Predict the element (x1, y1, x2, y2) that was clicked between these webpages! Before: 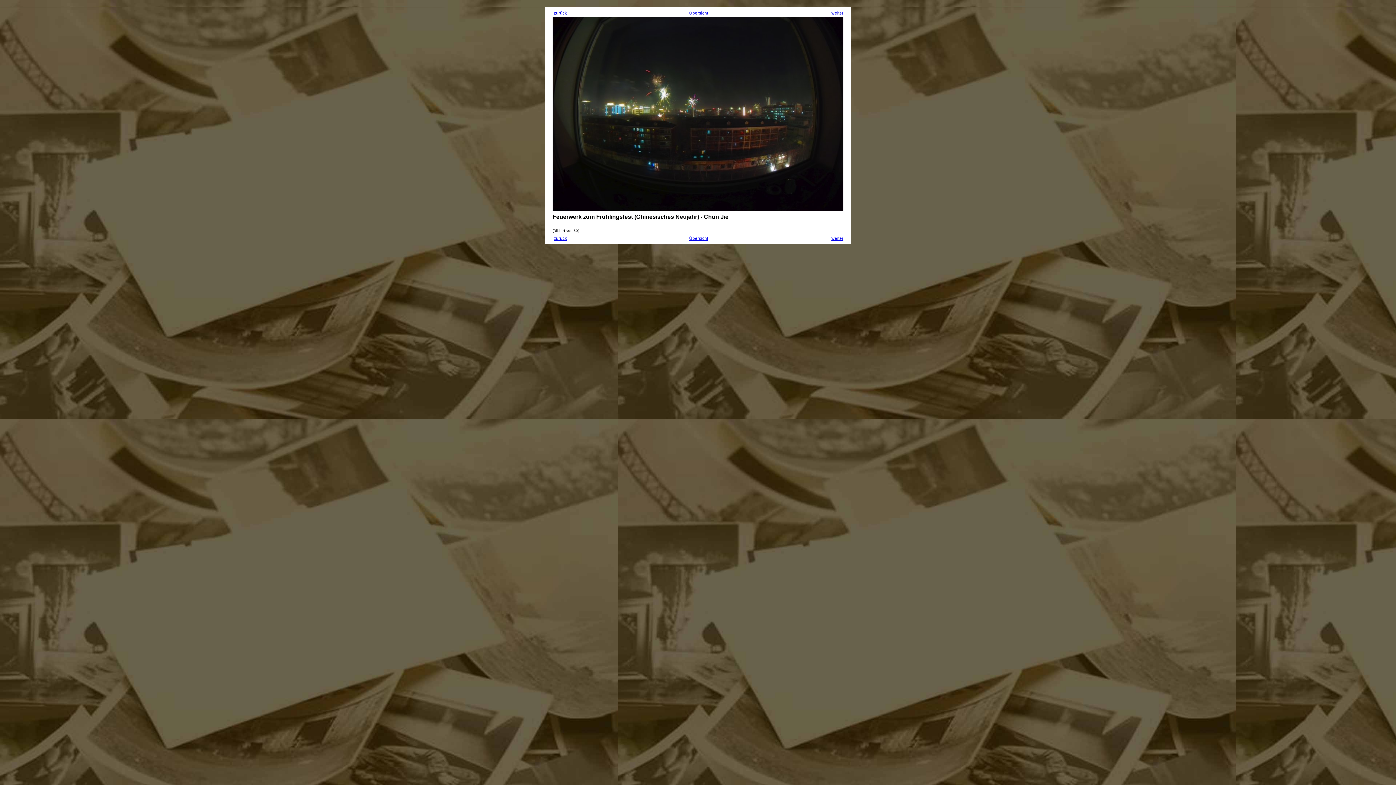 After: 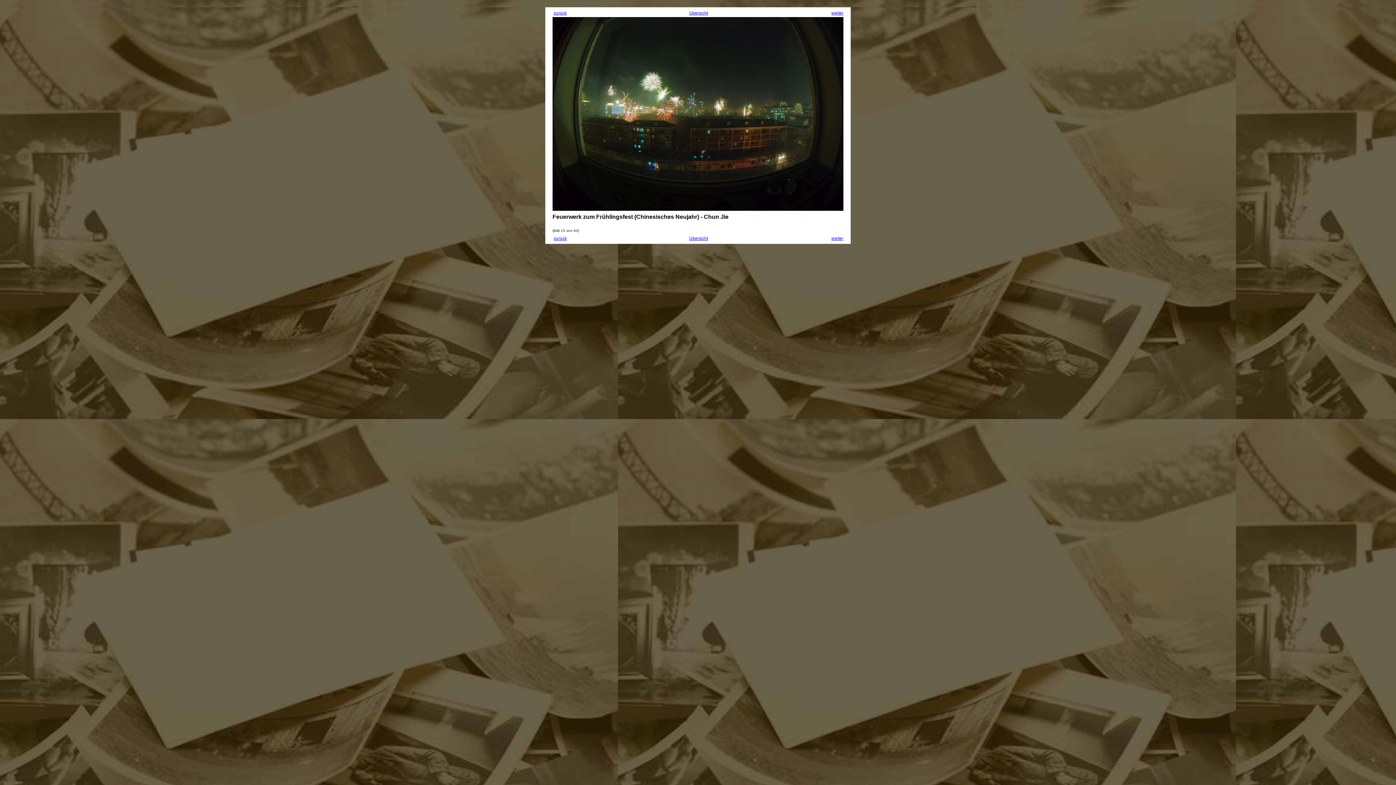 Action: label: weiter bbox: (831, 236, 843, 240)